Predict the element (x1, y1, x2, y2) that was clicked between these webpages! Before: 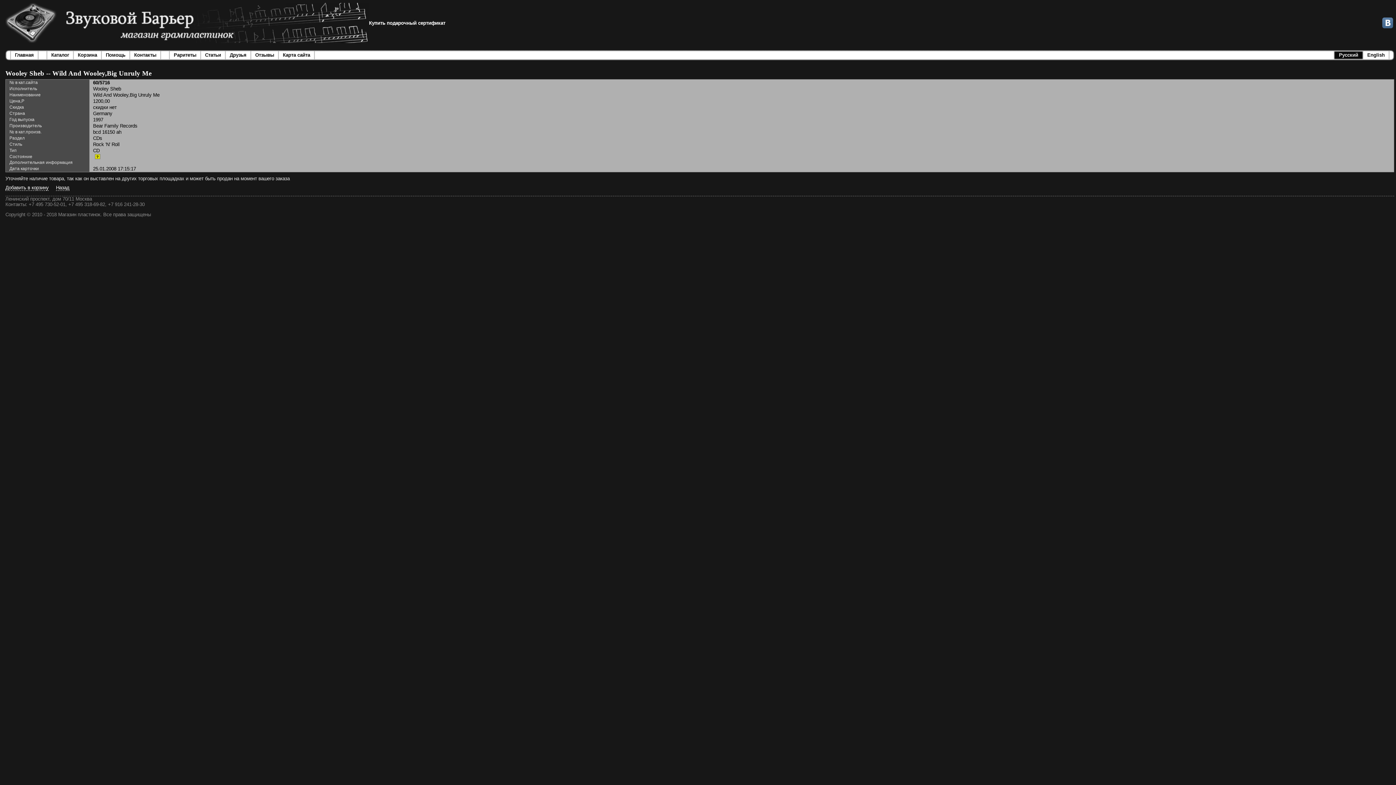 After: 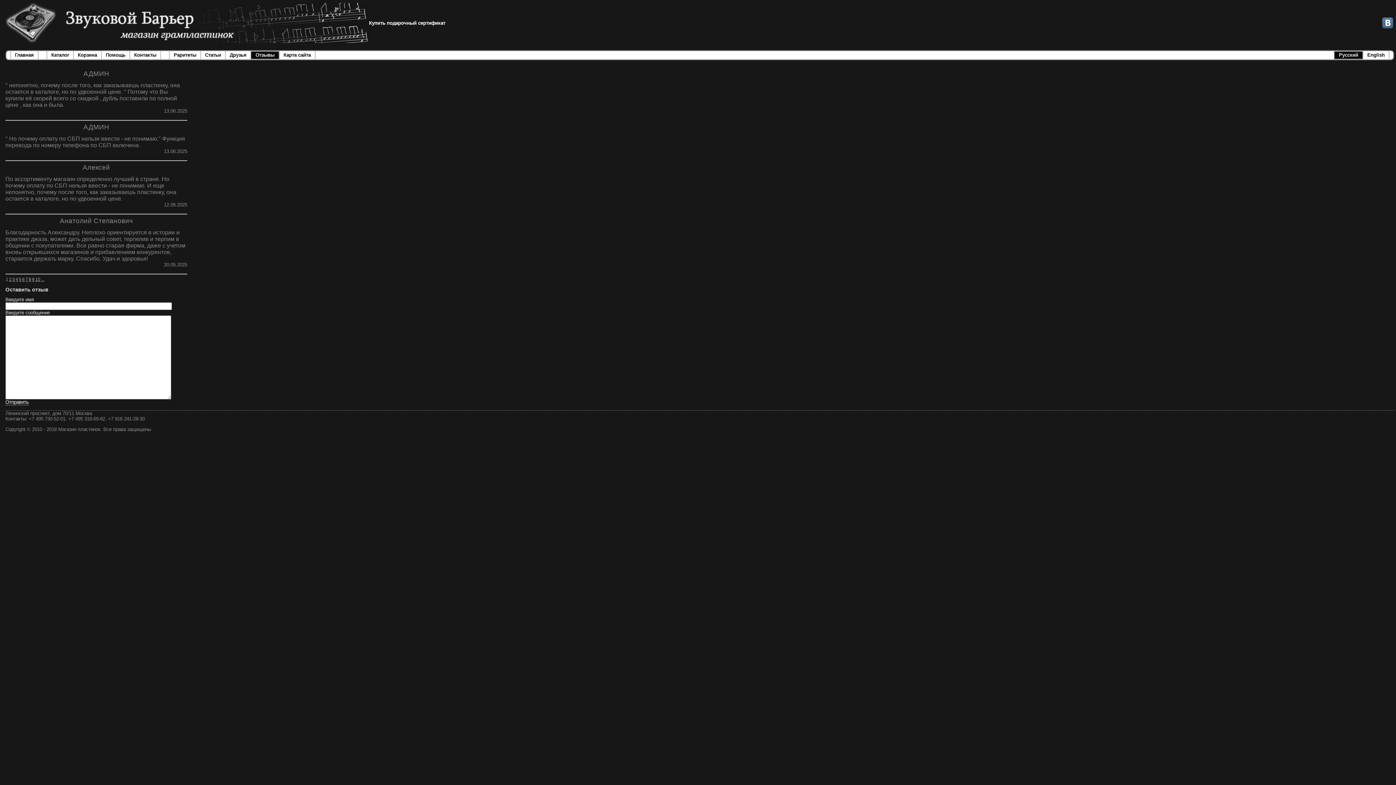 Action: label: Отзывы bbox: (255, 52, 274, 57)